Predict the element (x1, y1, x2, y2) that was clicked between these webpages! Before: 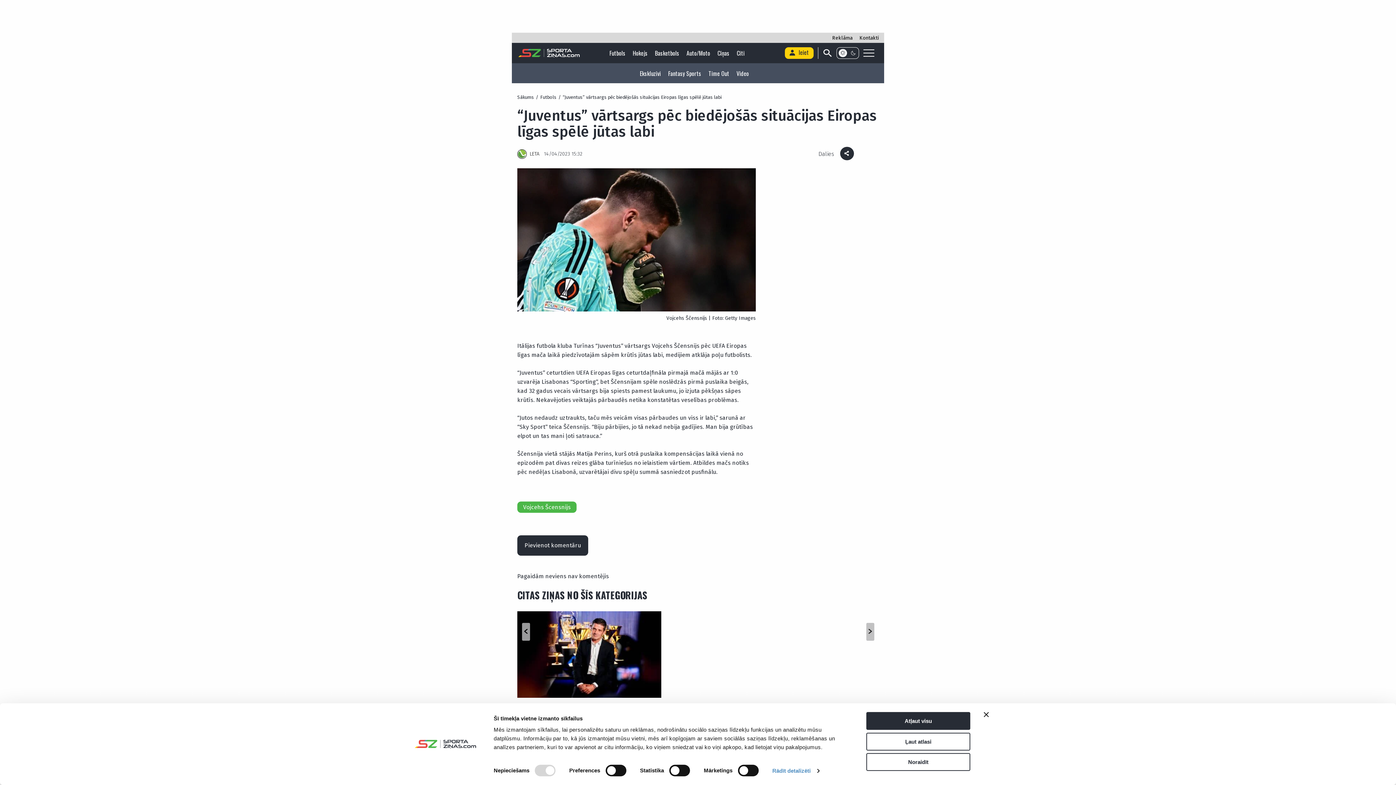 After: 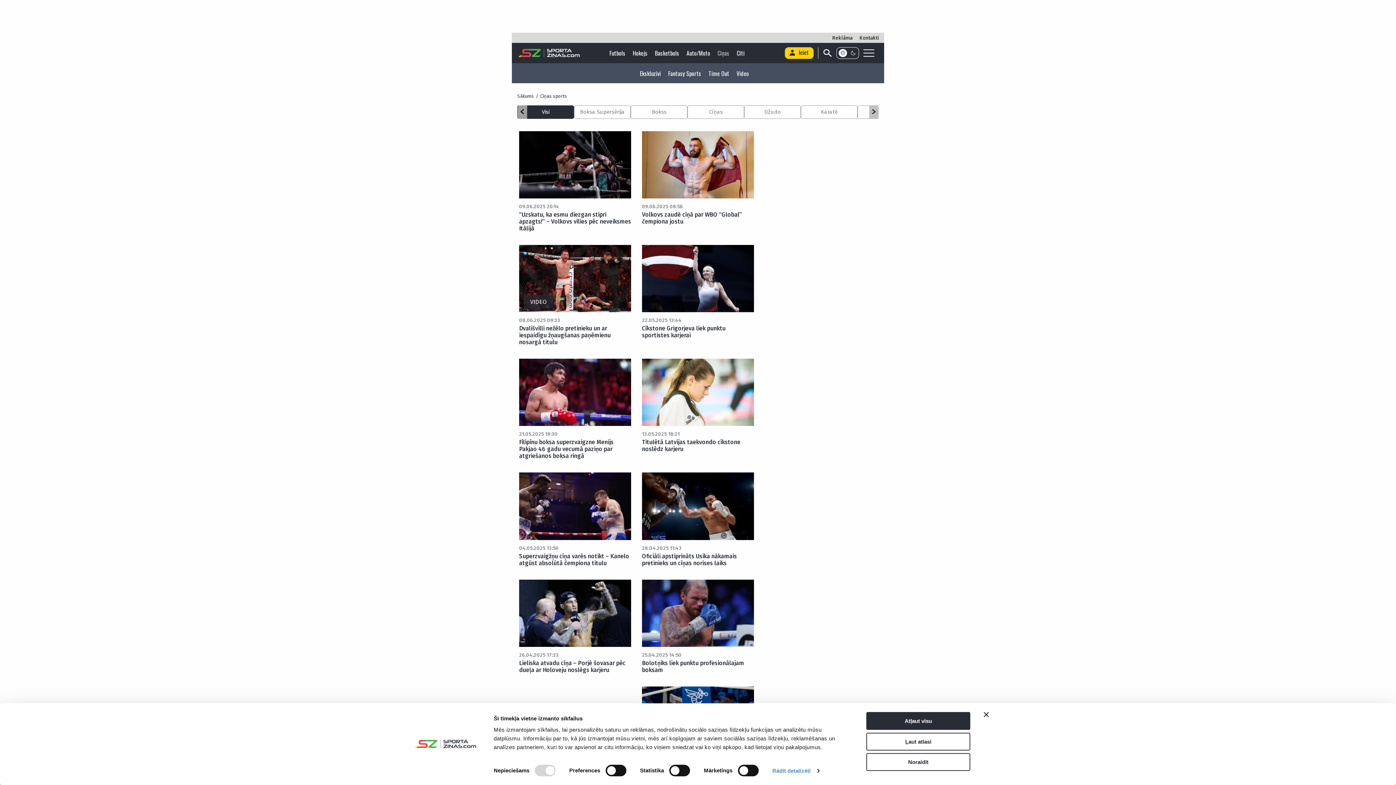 Action: label: Cīņas bbox: (717, 48, 729, 57)